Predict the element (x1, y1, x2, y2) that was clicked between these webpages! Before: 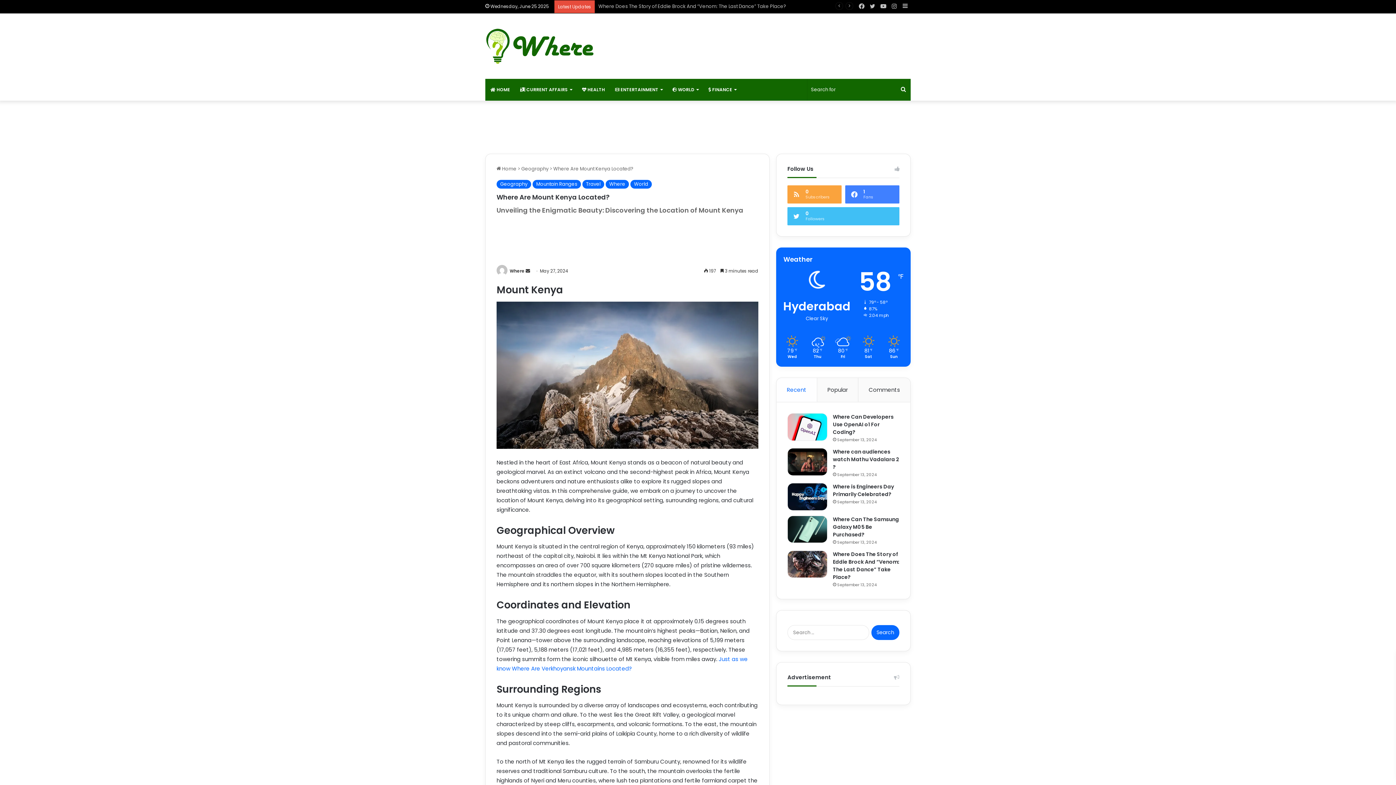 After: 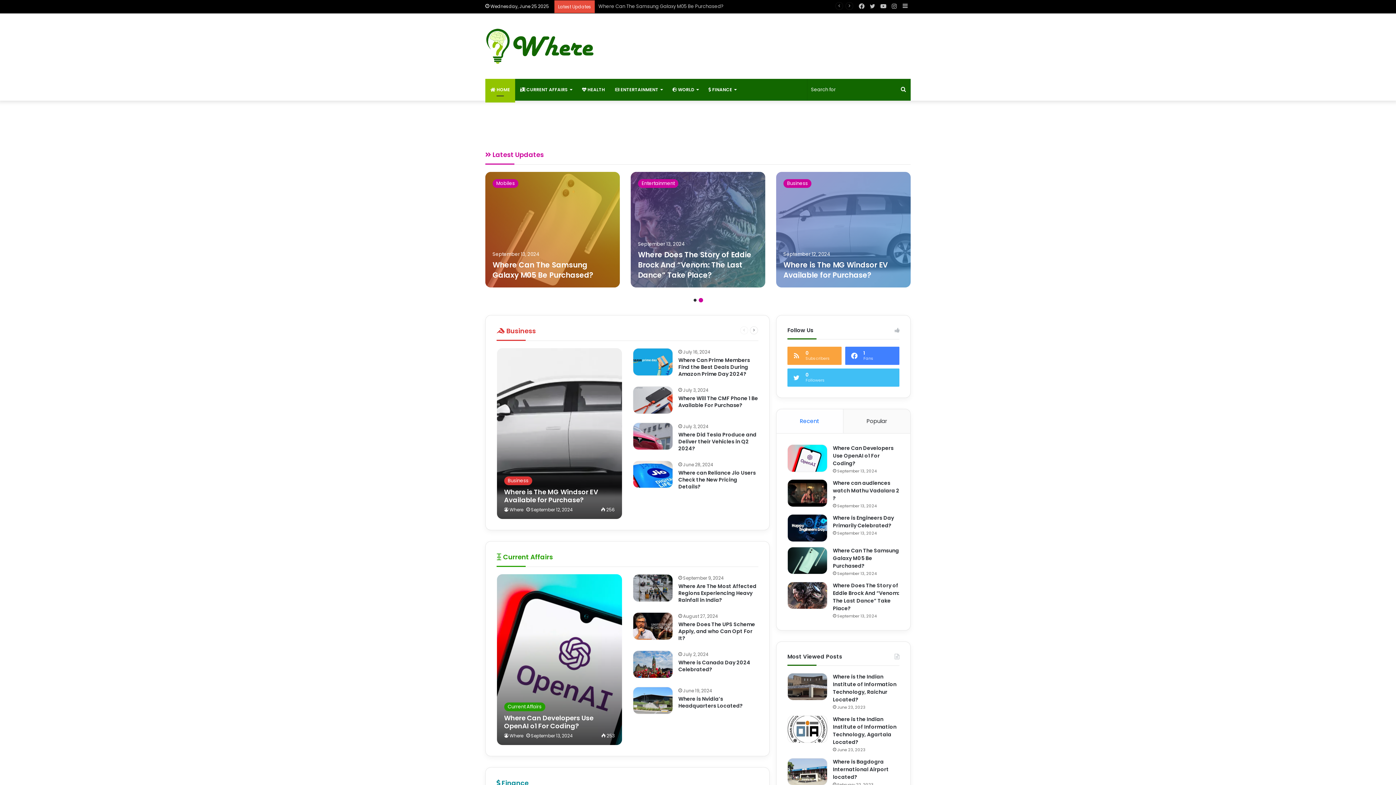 Action: bbox: (485, 28, 598, 64)